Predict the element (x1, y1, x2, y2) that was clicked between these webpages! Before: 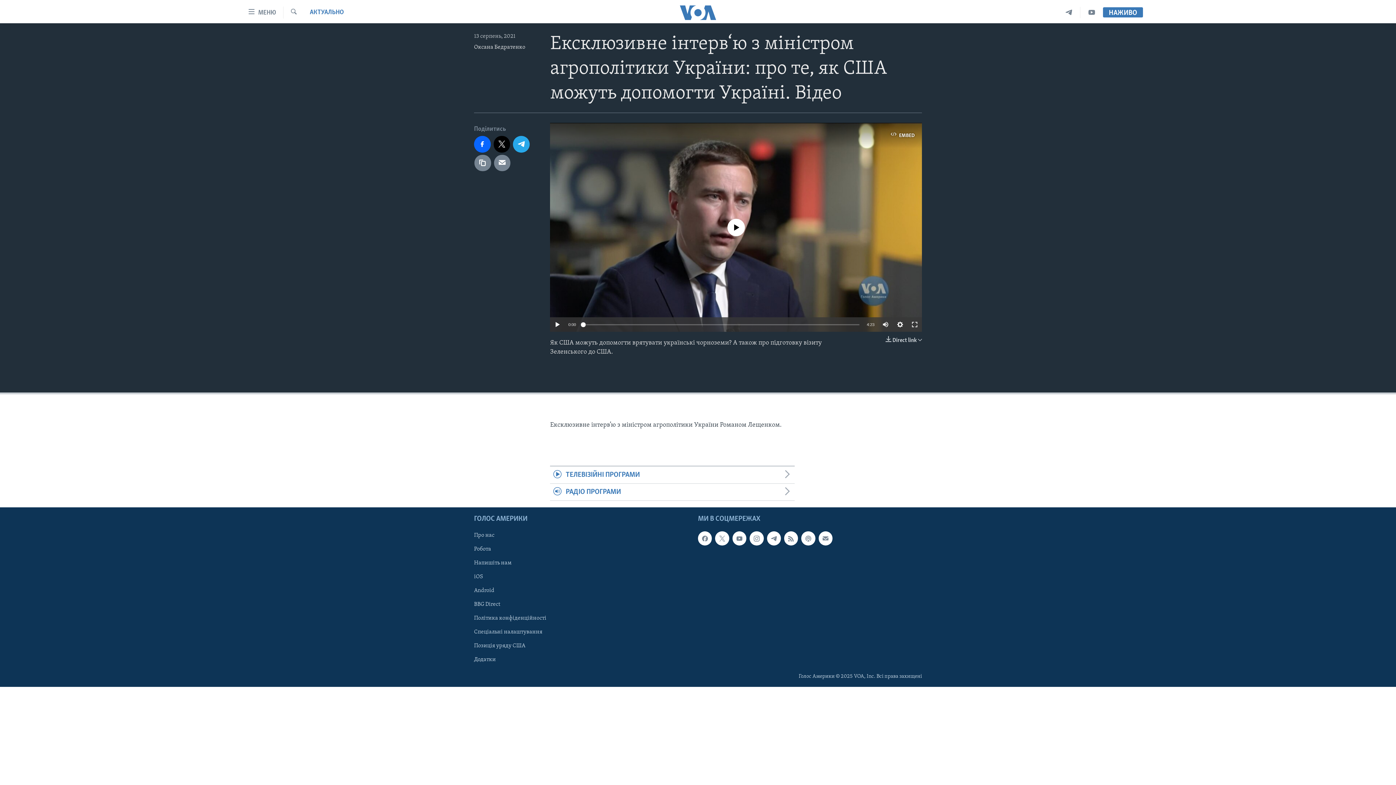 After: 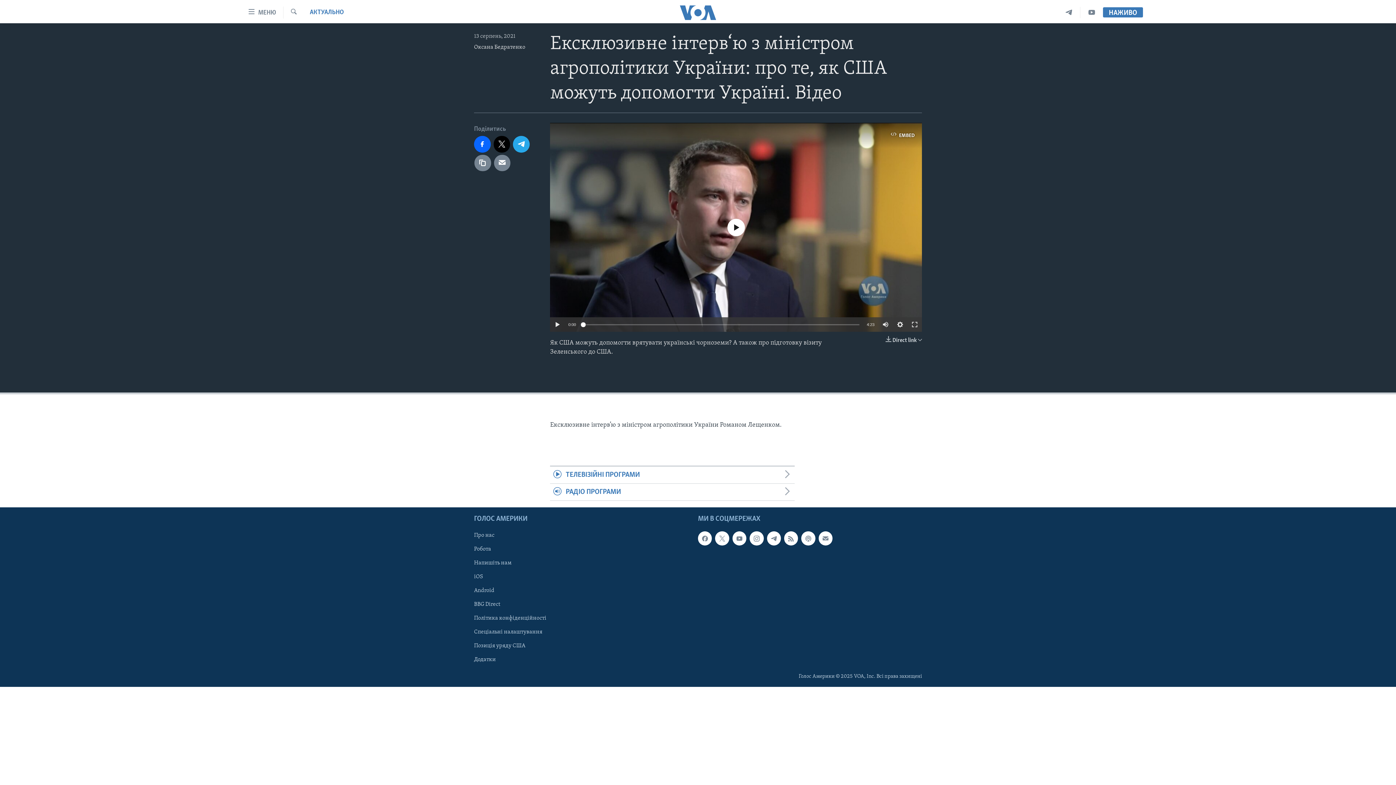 Action: bbox: (581, 322, 585, 327)